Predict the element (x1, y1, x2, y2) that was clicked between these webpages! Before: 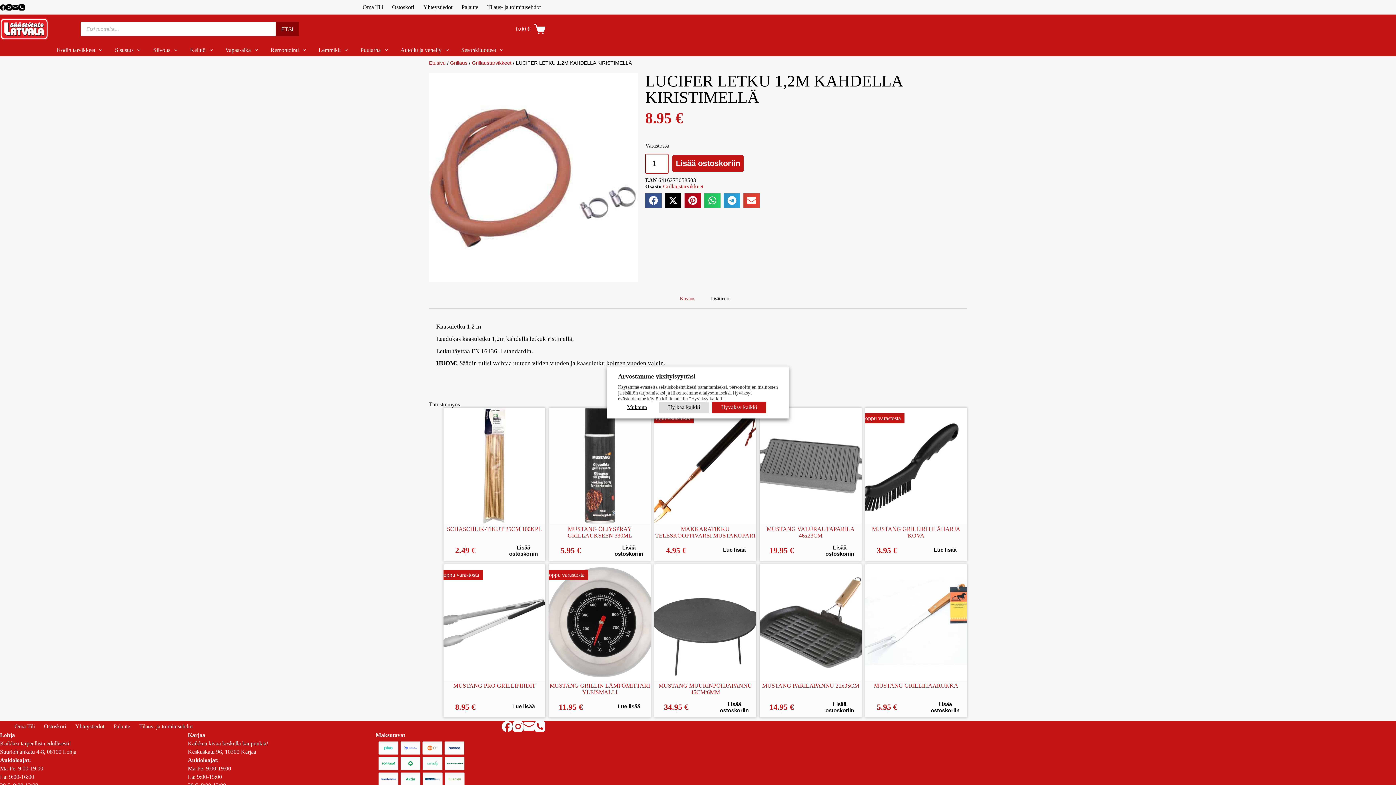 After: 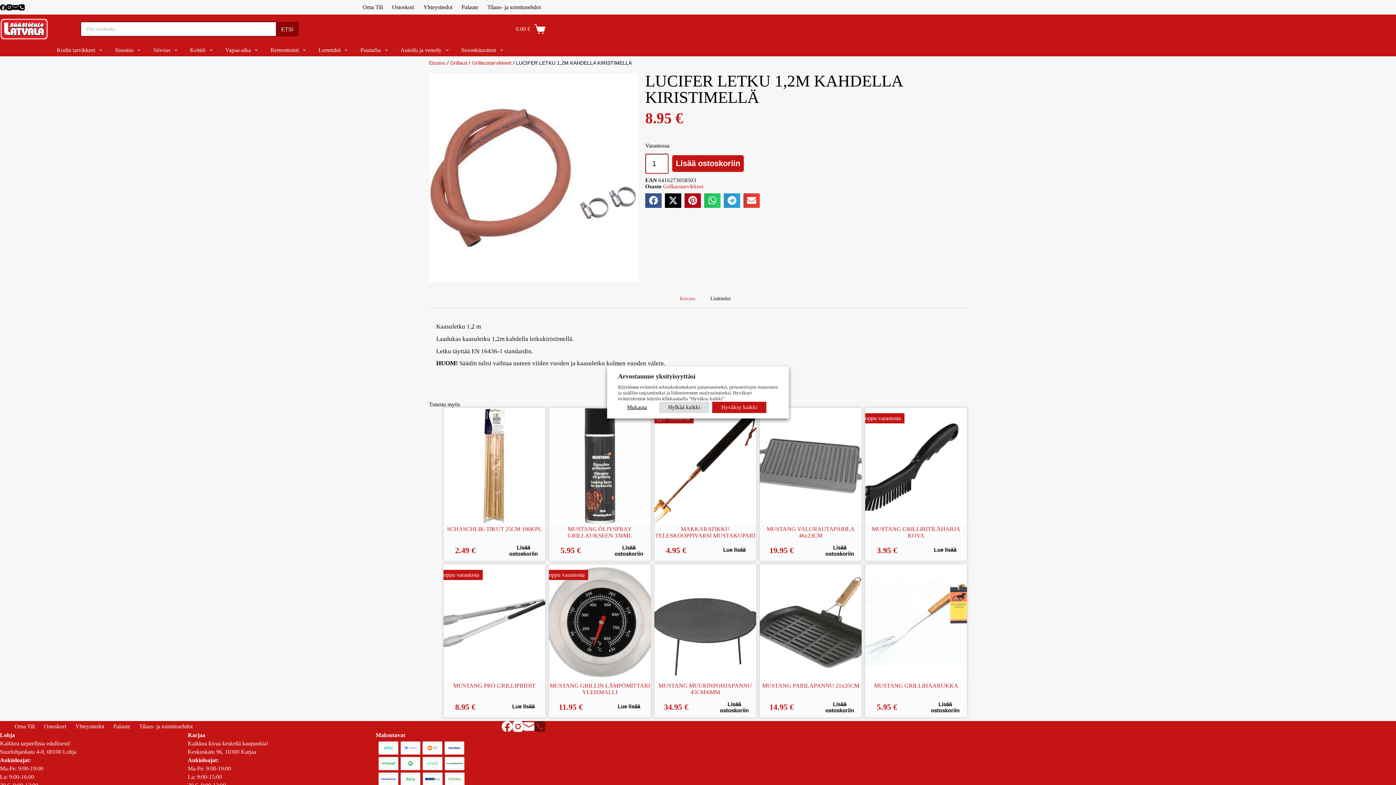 Action: bbox: (534, 721, 545, 732) label: Phone